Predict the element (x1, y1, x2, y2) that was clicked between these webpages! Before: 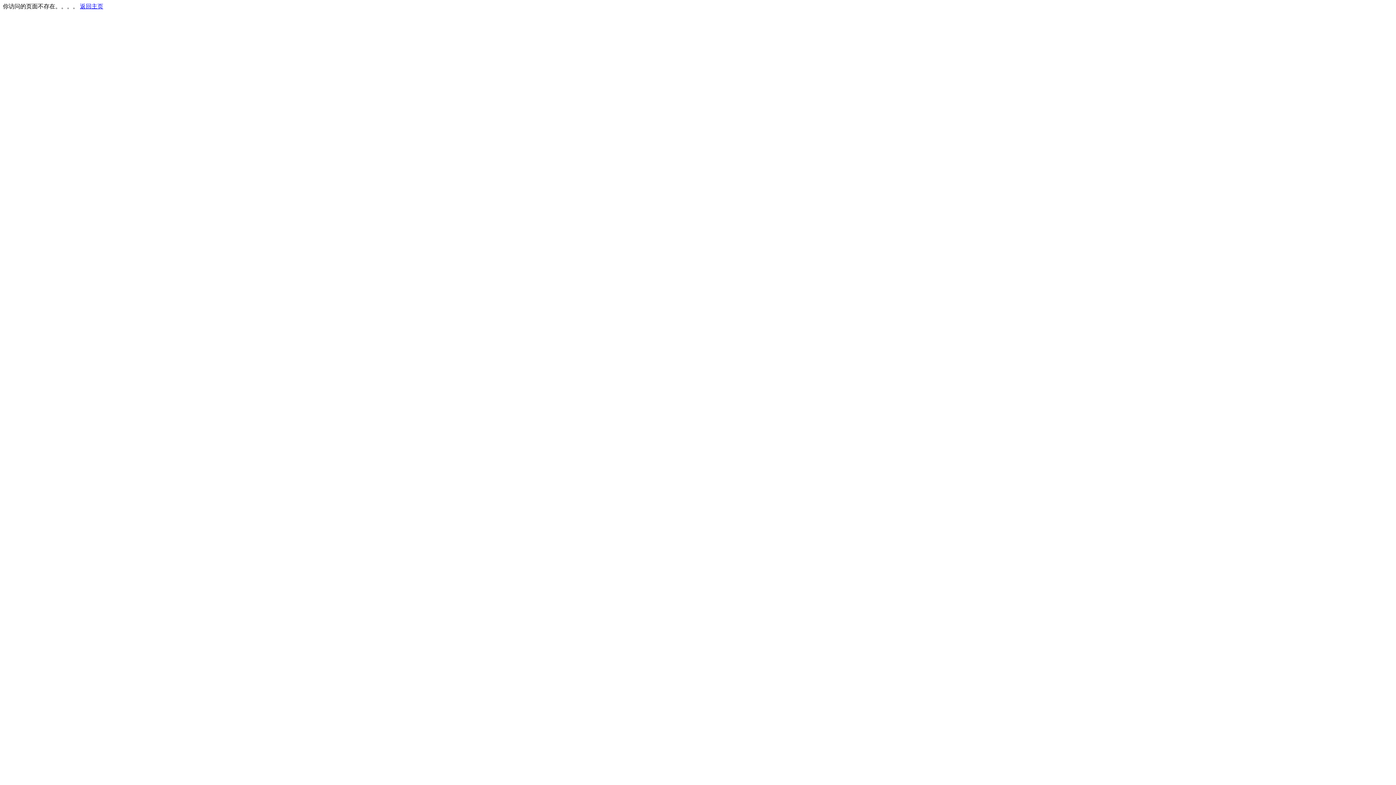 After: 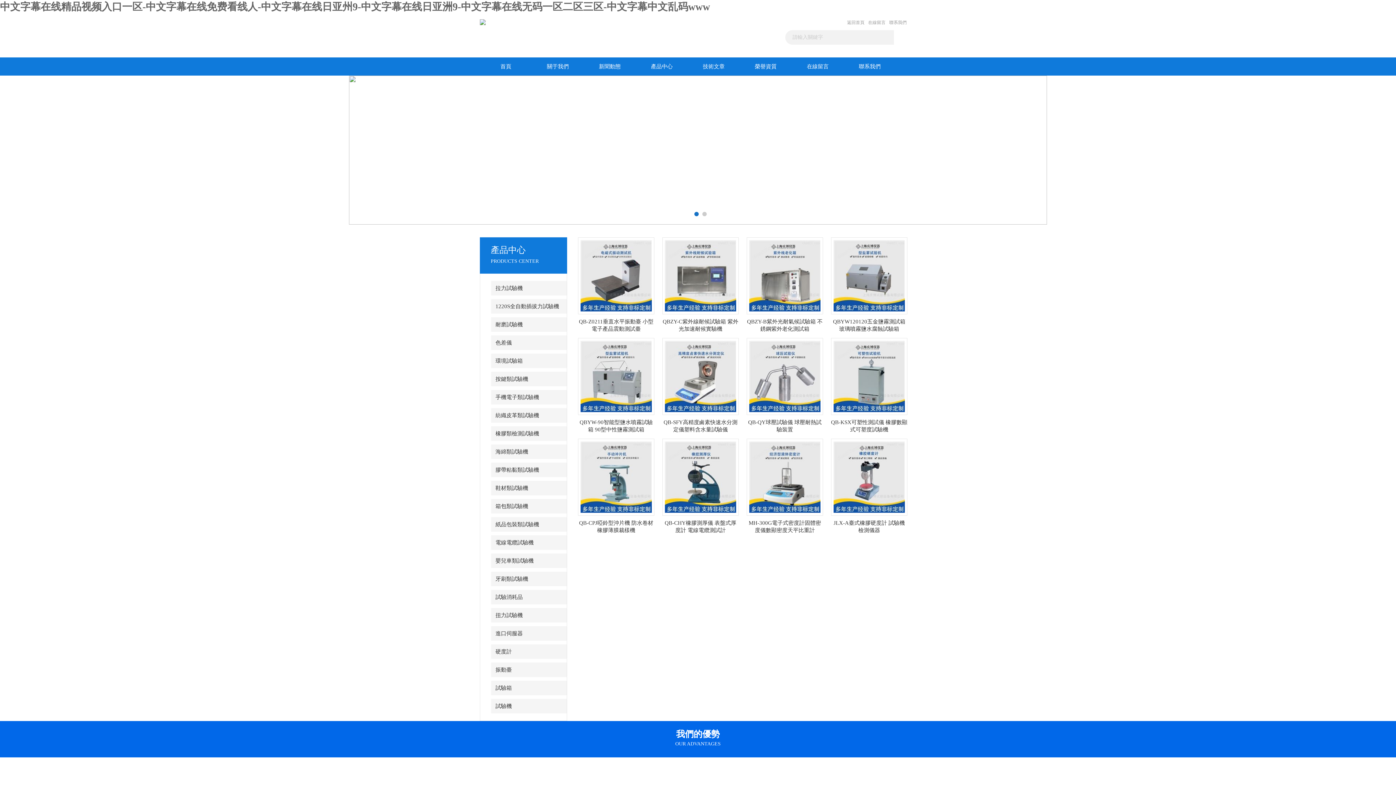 Action: label: 返回主页 bbox: (80, 3, 103, 9)